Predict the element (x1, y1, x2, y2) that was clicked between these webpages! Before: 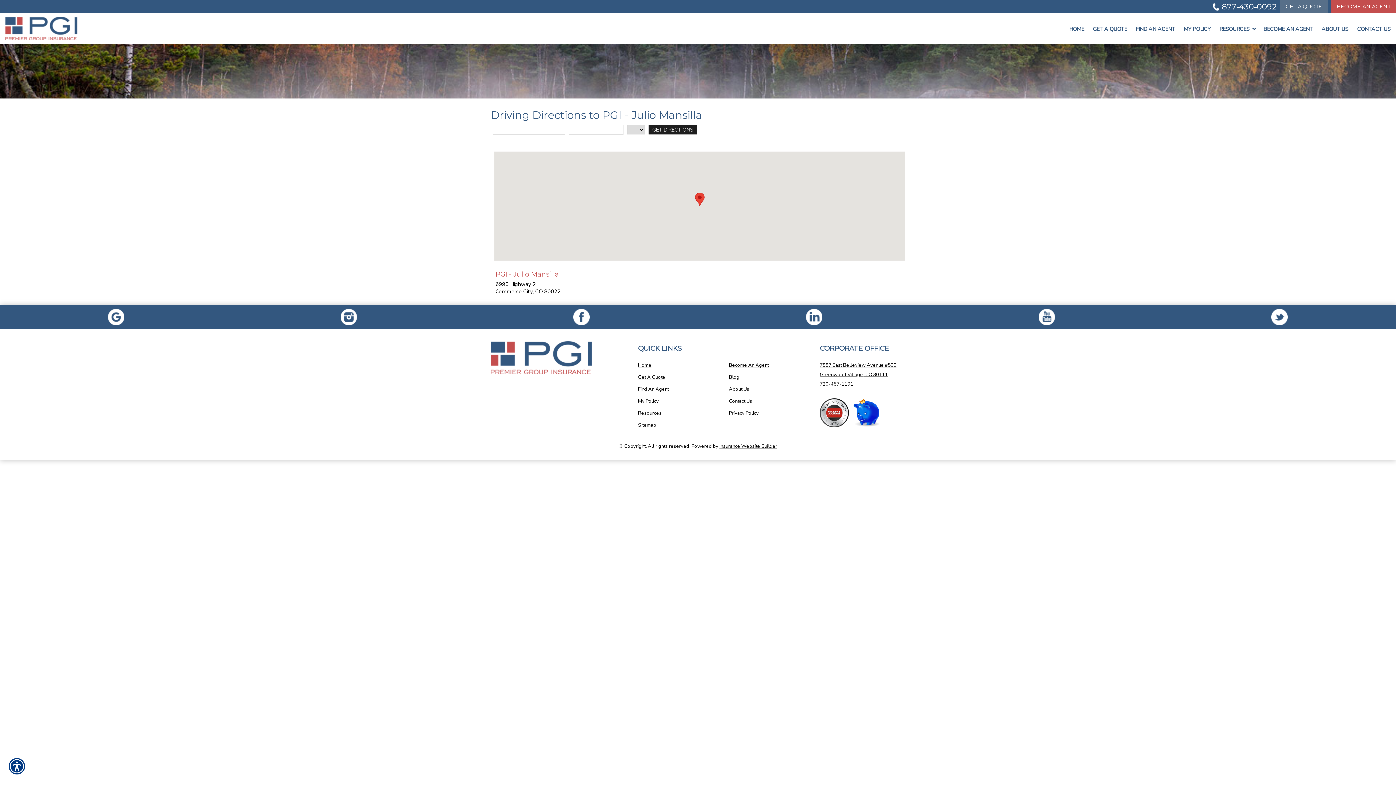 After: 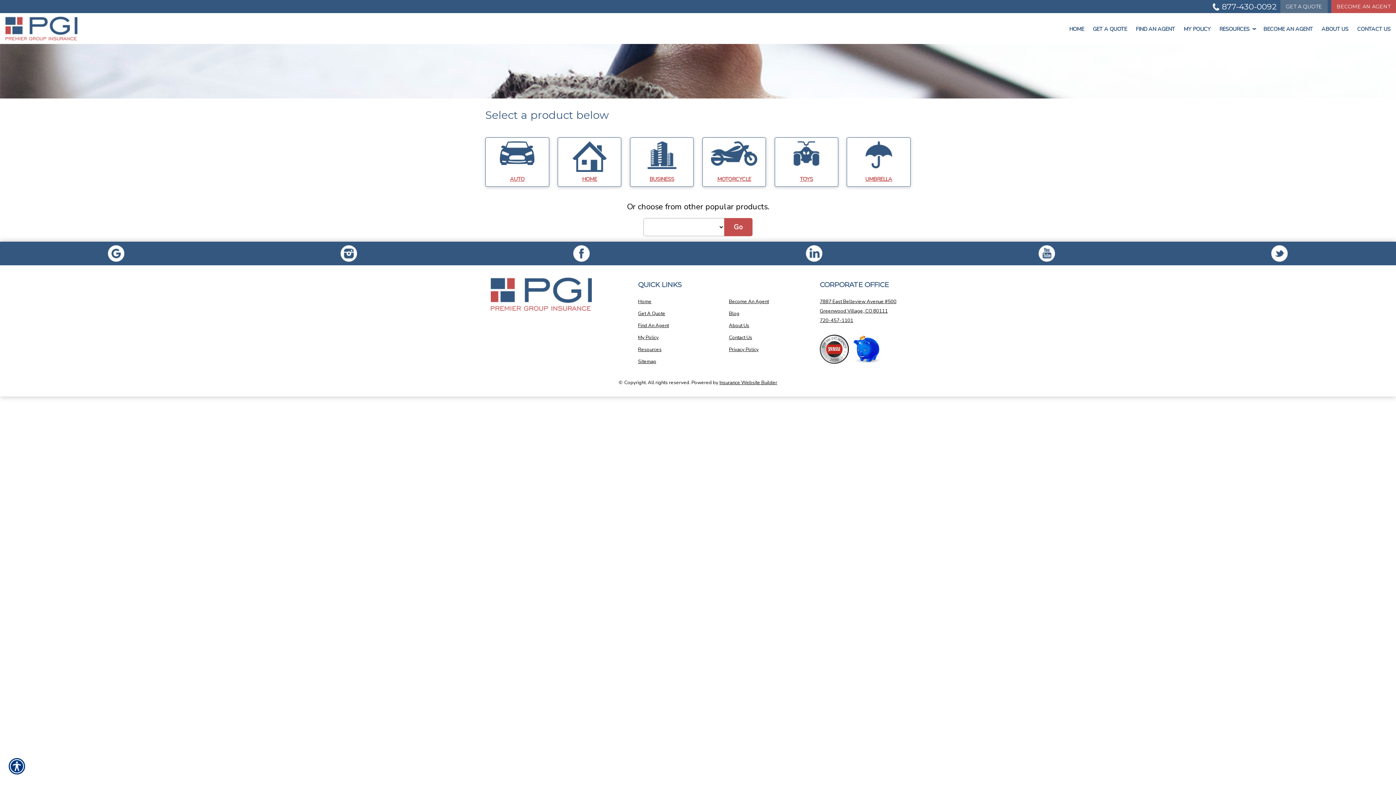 Action: bbox: (1085, 13, 1127, 35) label: GET A QUOTE